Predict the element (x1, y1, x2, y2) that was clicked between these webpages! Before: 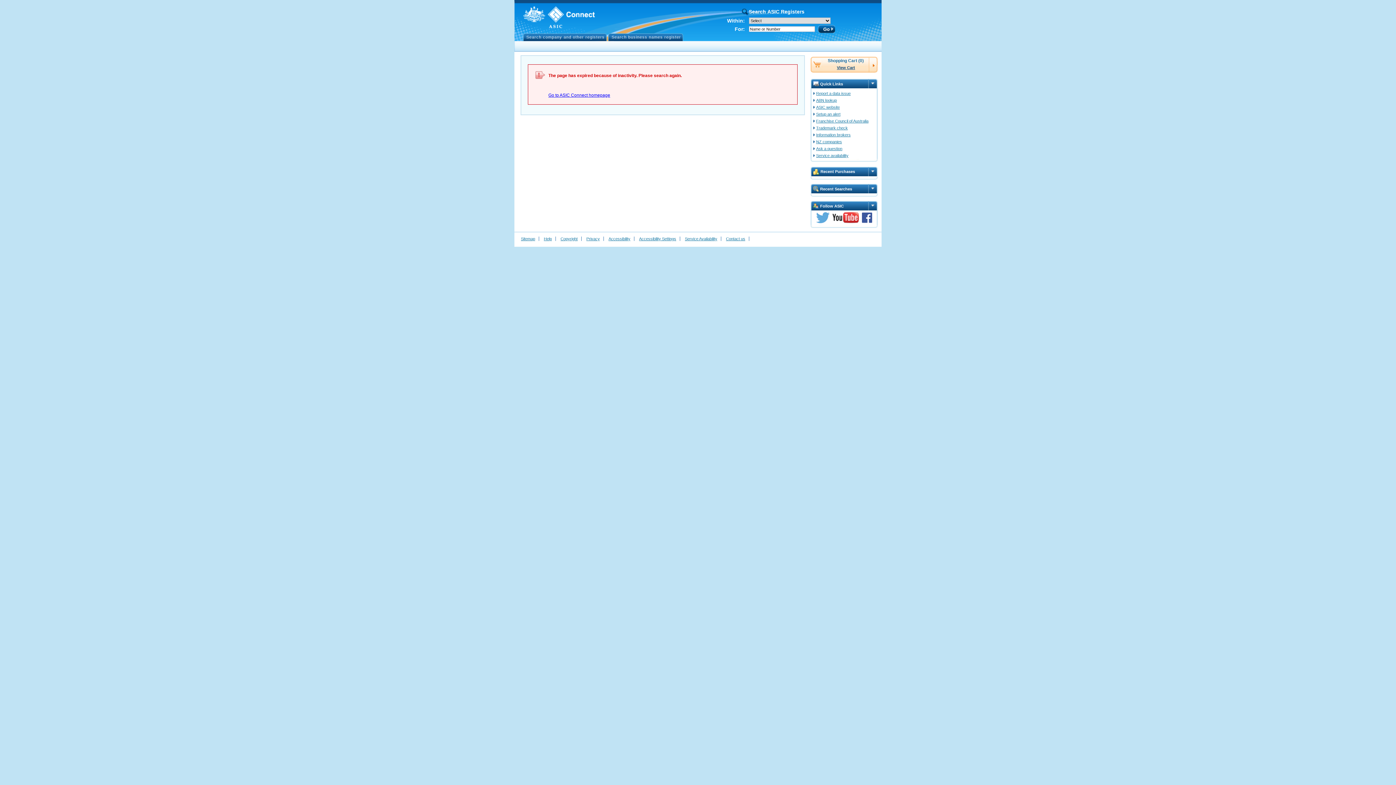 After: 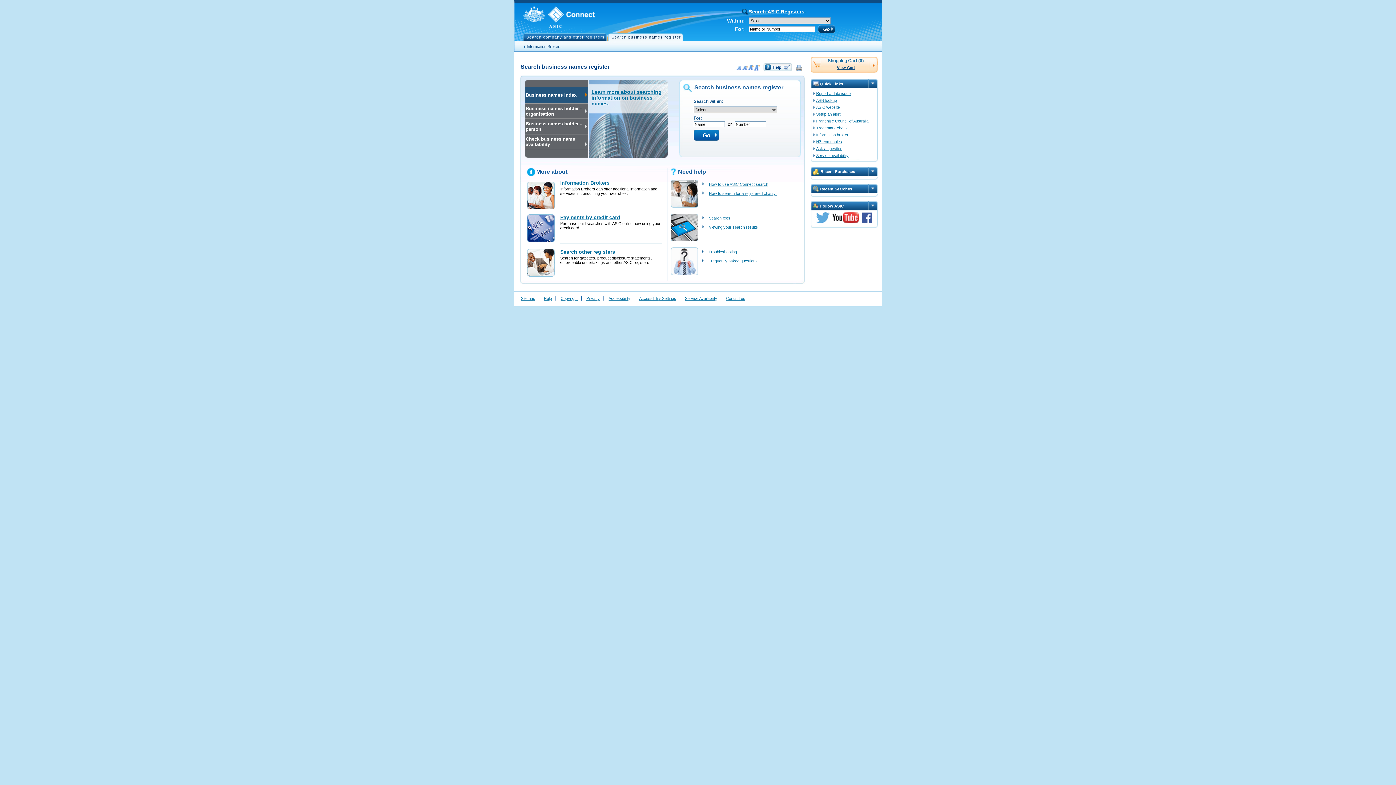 Action: bbox: (611, 32, 683, 41) label: Search business names register